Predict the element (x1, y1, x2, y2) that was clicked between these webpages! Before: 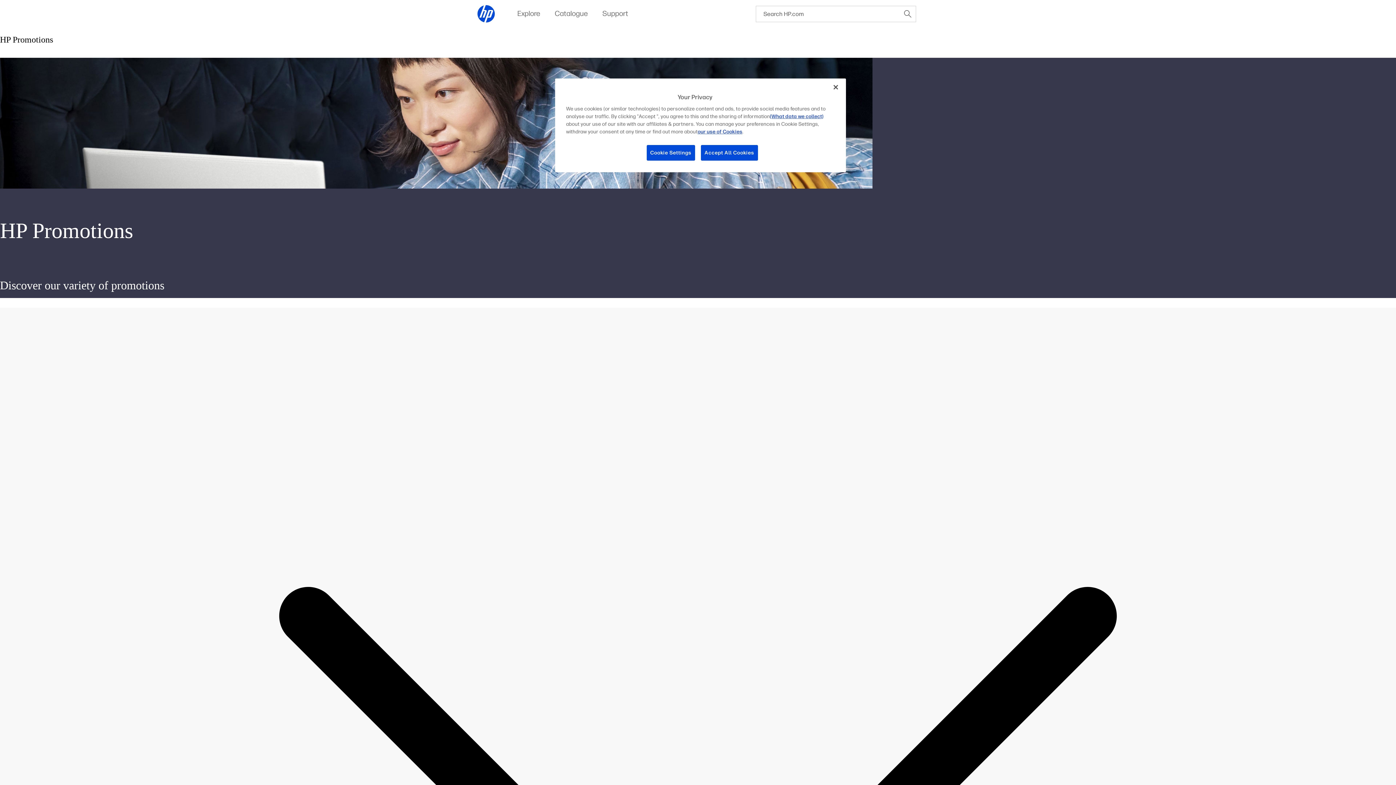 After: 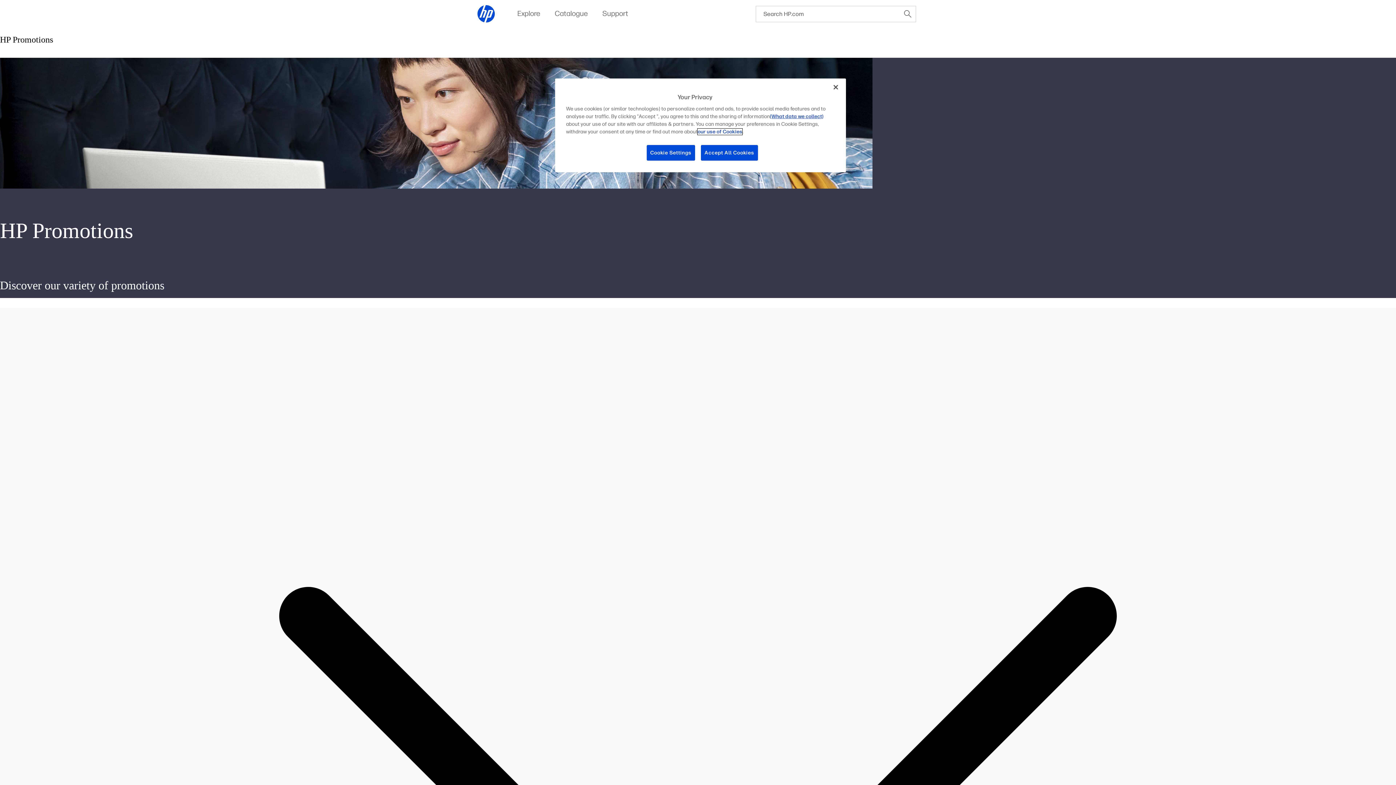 Action: bbox: (697, 128, 742, 134) label: our use of Cookies